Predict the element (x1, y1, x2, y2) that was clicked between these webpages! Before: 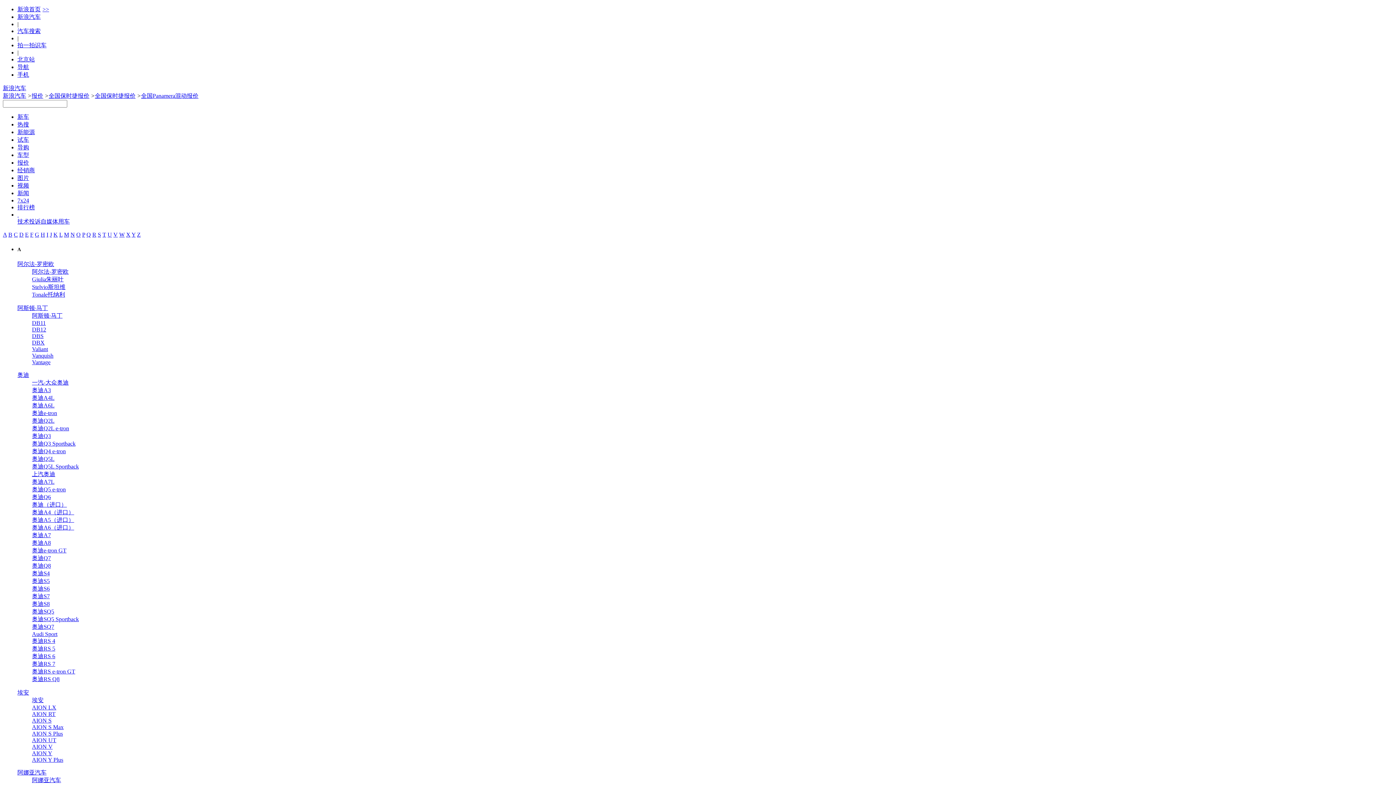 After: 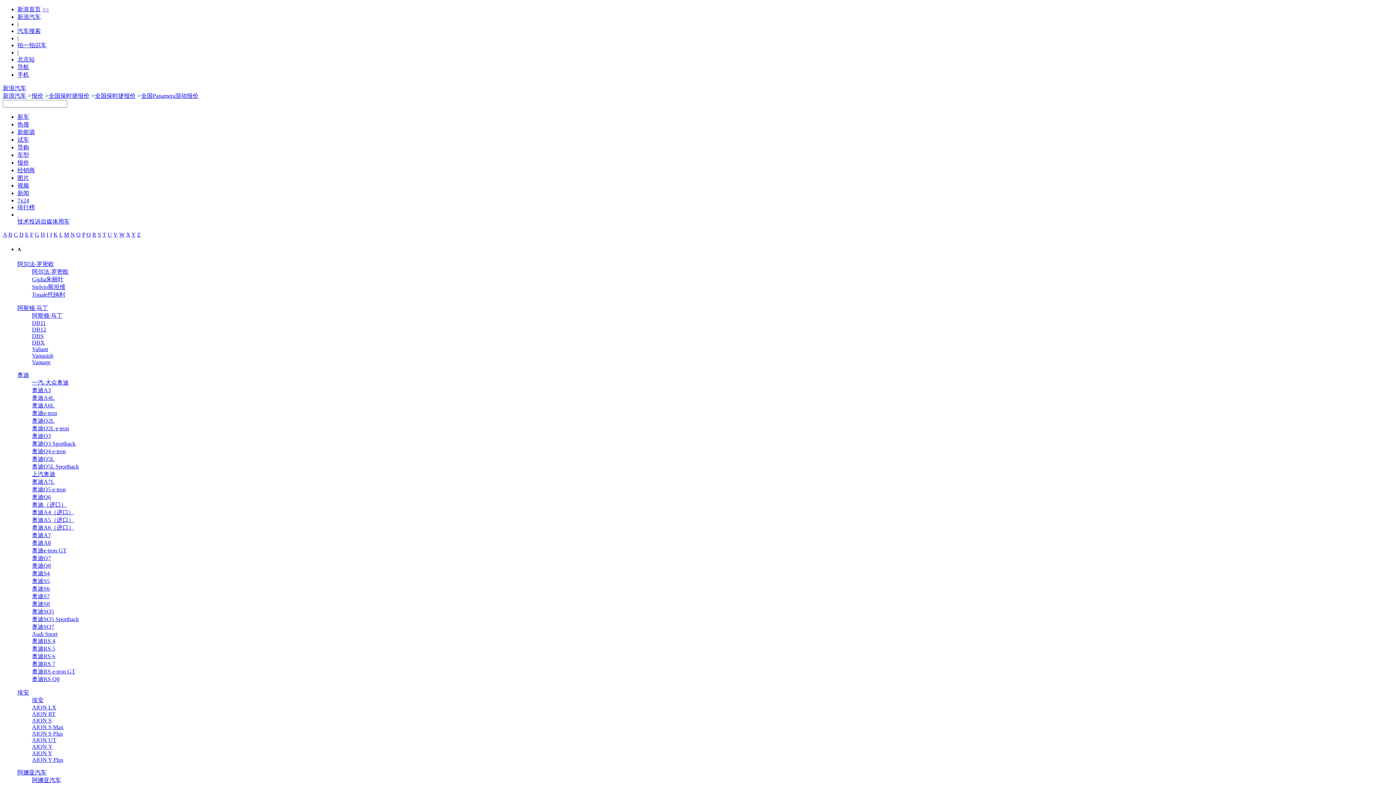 Action: label: S bbox: (97, 231, 101, 237)